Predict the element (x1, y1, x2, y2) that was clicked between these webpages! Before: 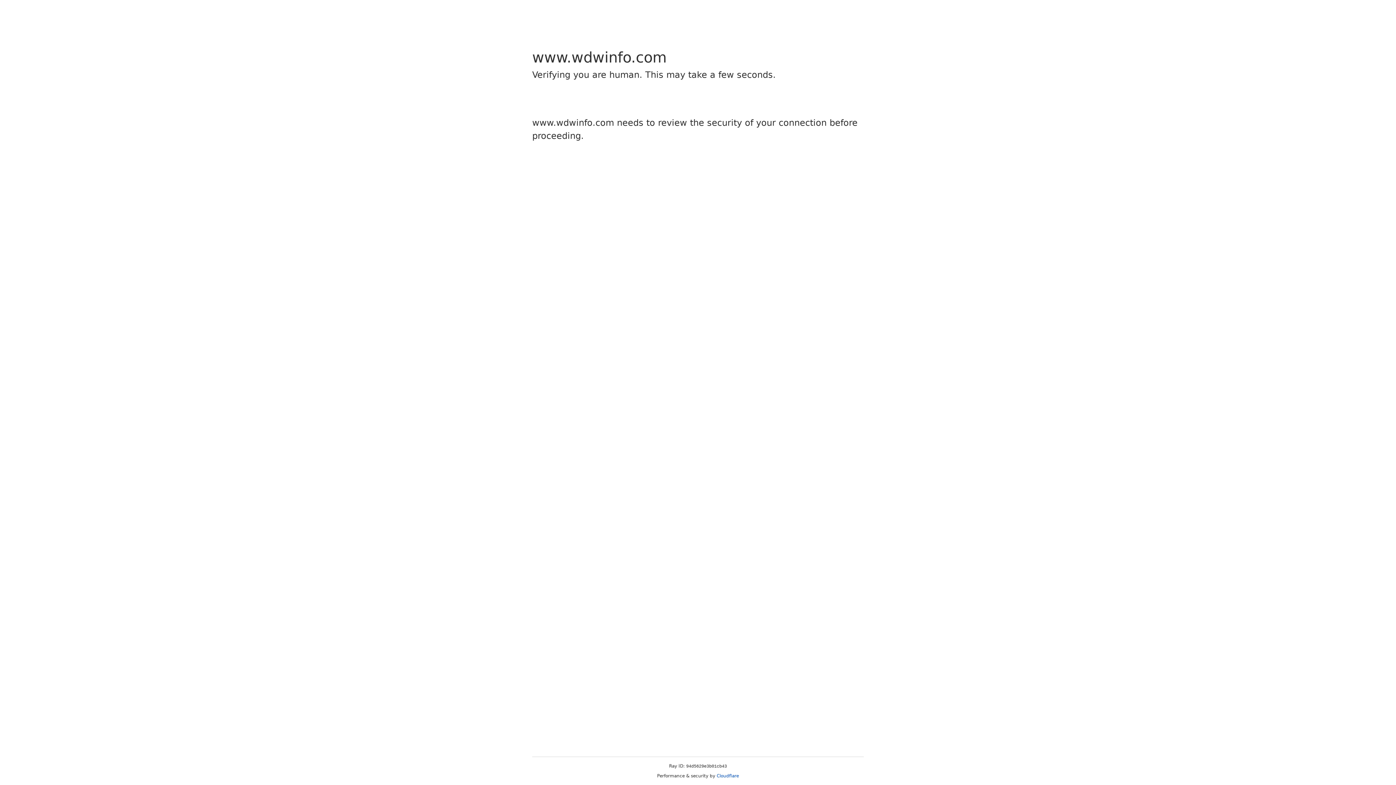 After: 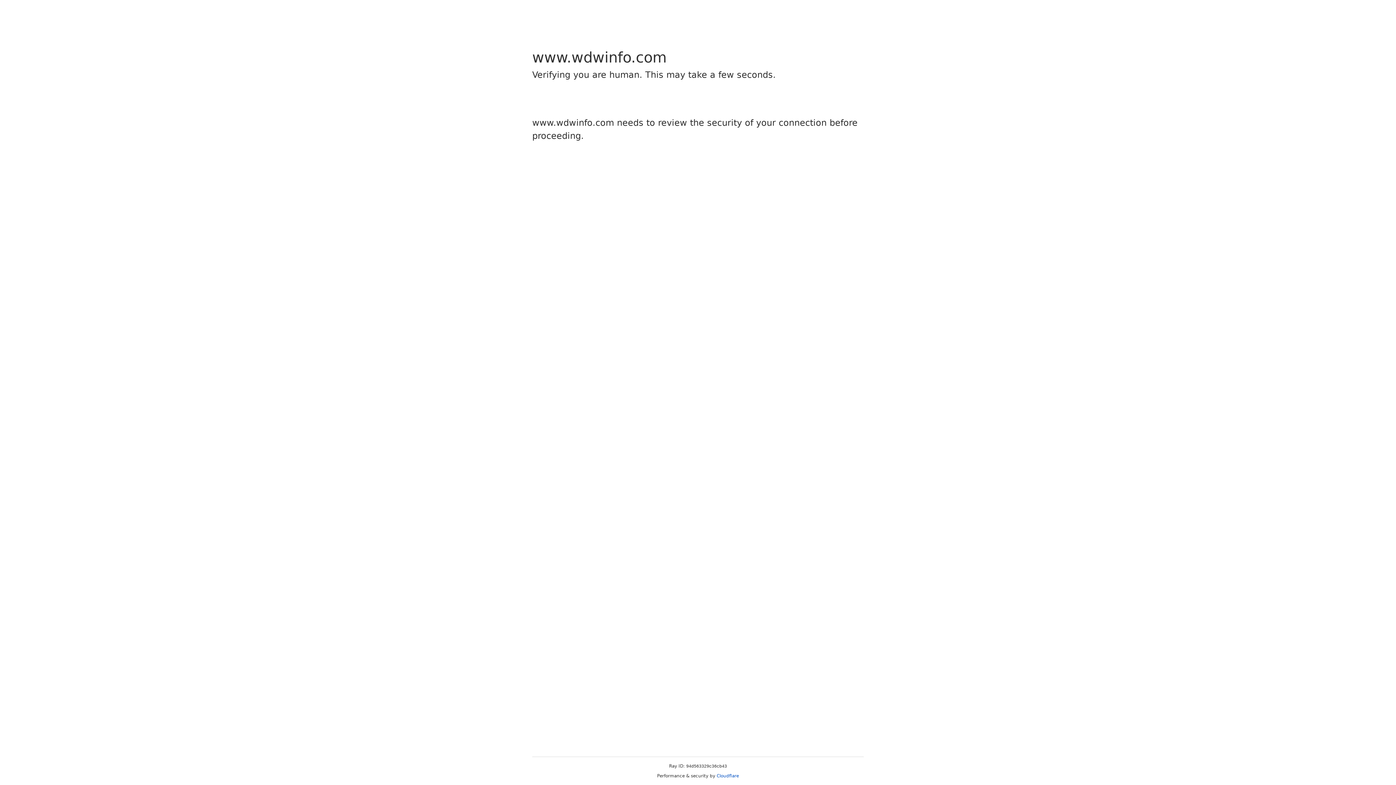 Action: label: Cloudflare bbox: (716, 773, 739, 778)